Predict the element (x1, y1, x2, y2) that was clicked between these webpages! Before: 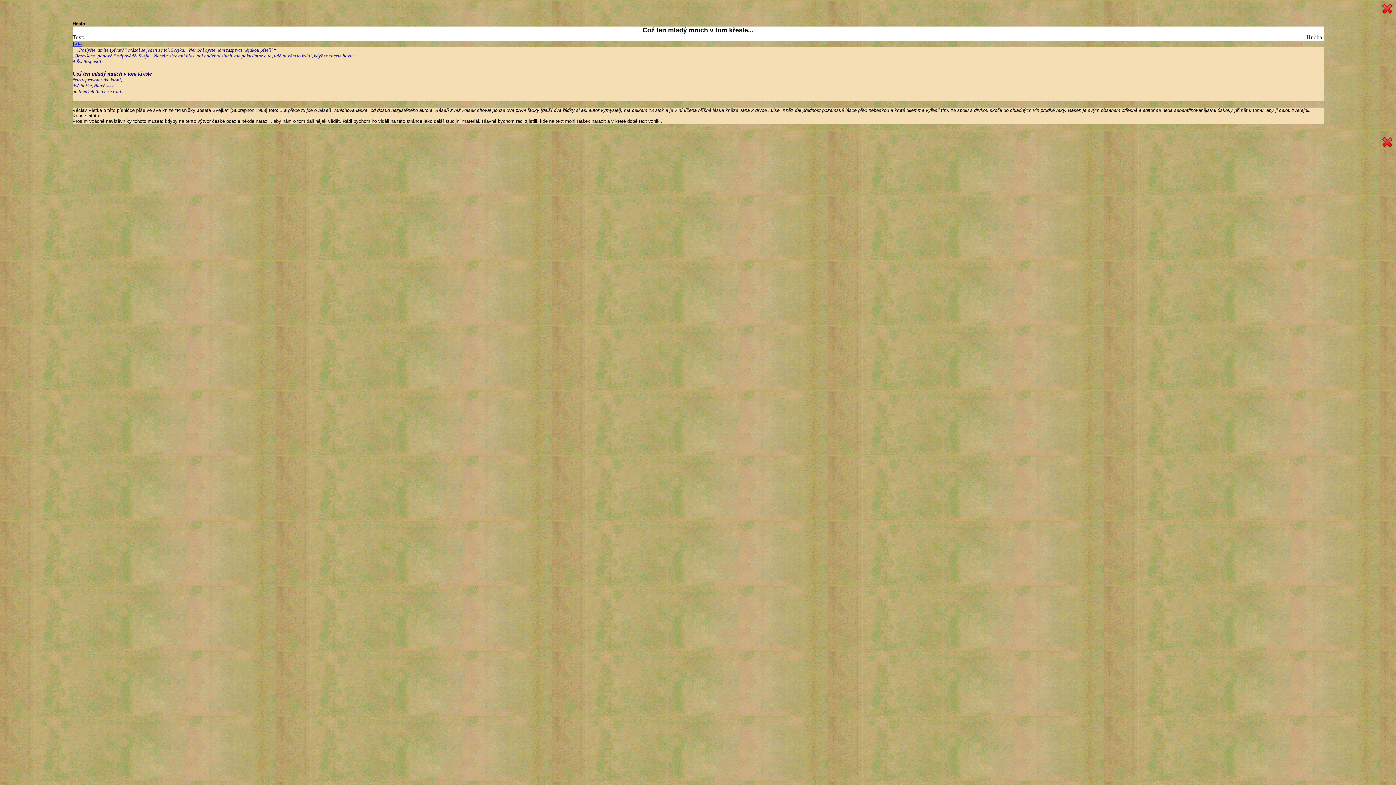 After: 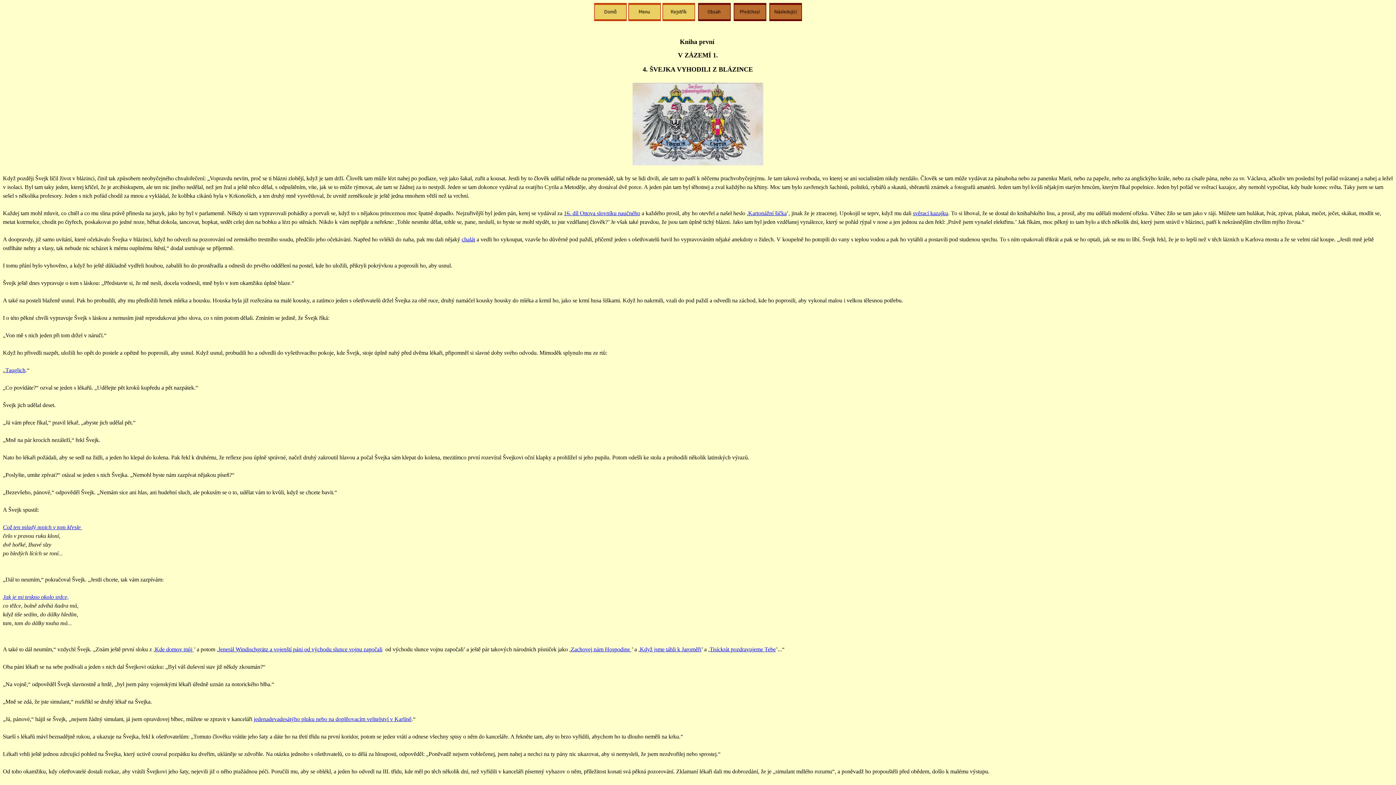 Action: label: I-04 bbox: (72, 40, 82, 46)